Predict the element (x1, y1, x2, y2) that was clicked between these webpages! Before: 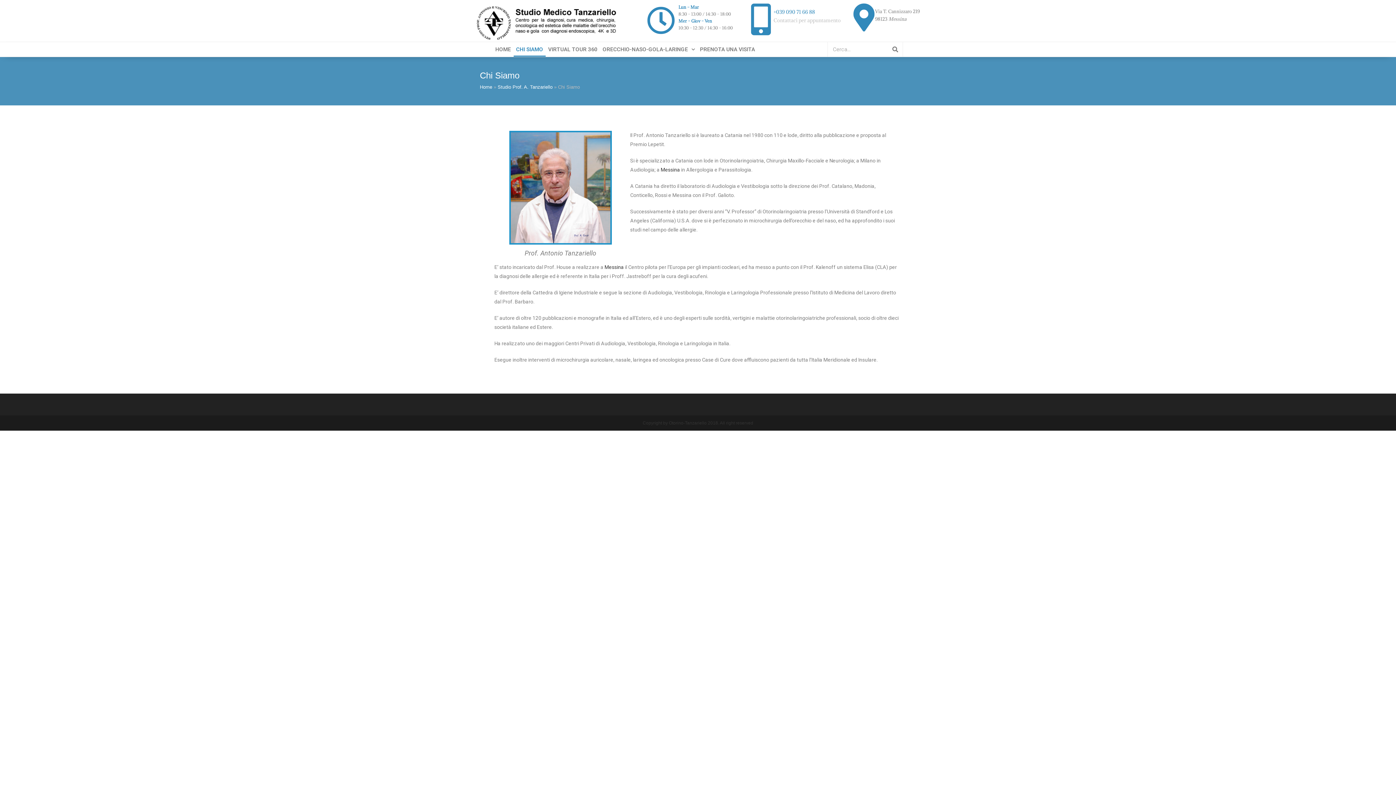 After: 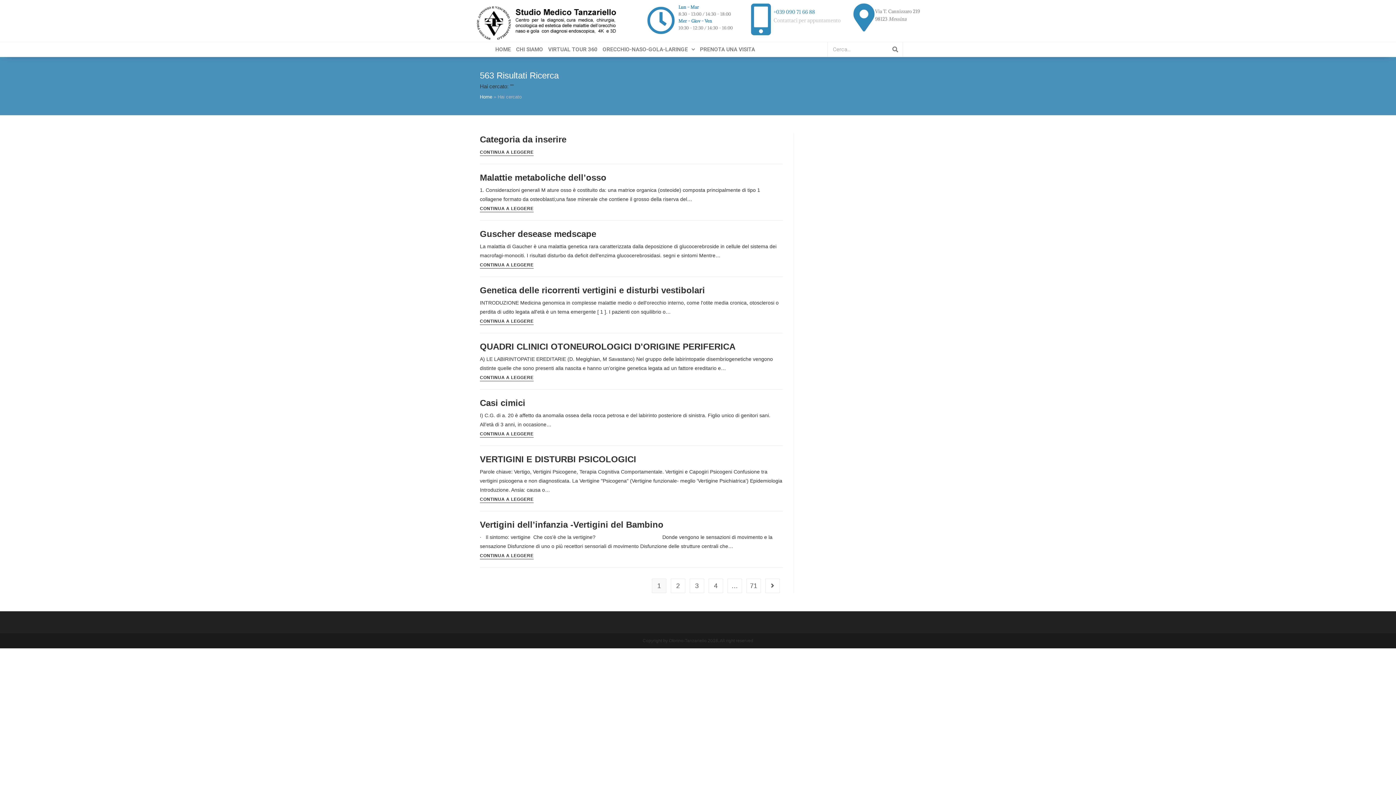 Action: bbox: (888, 42, 903, 56) label: Search